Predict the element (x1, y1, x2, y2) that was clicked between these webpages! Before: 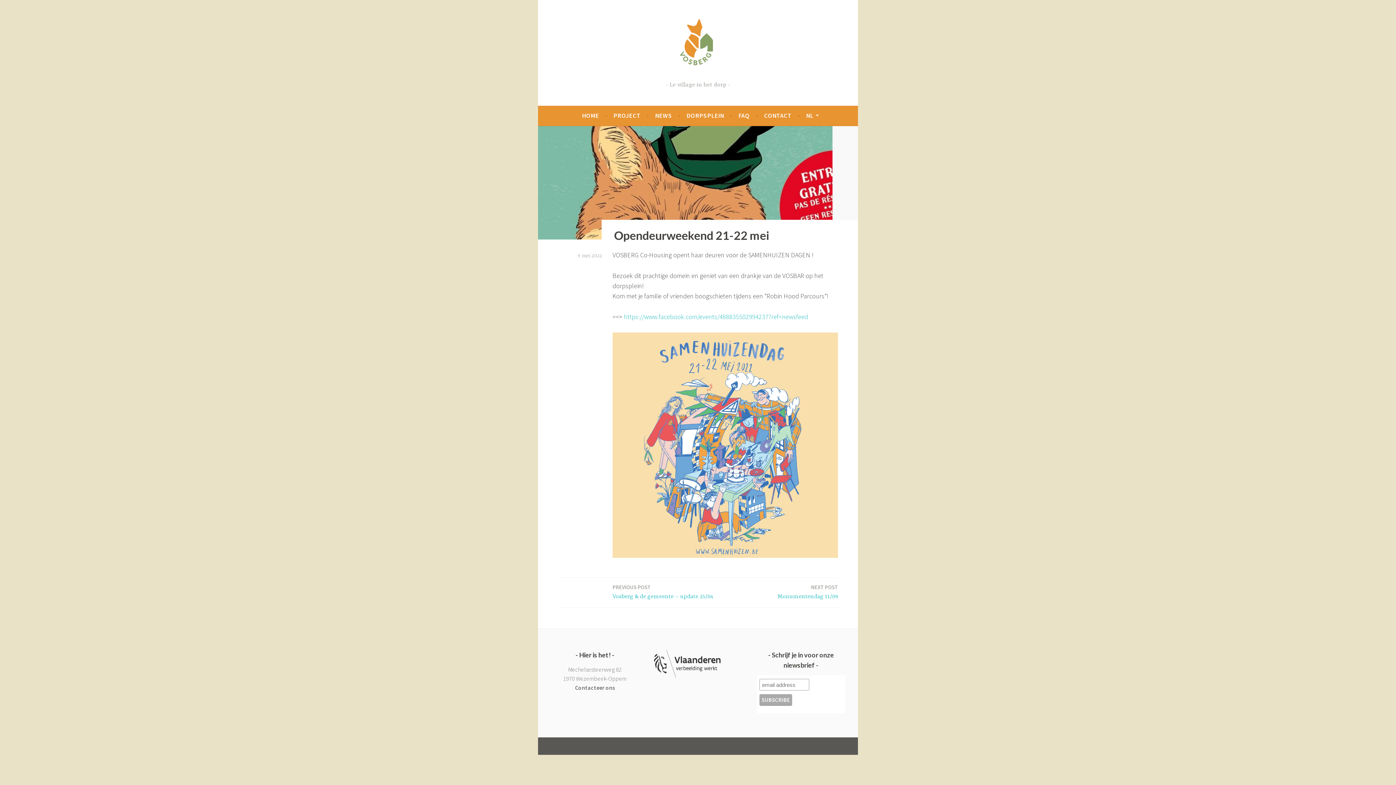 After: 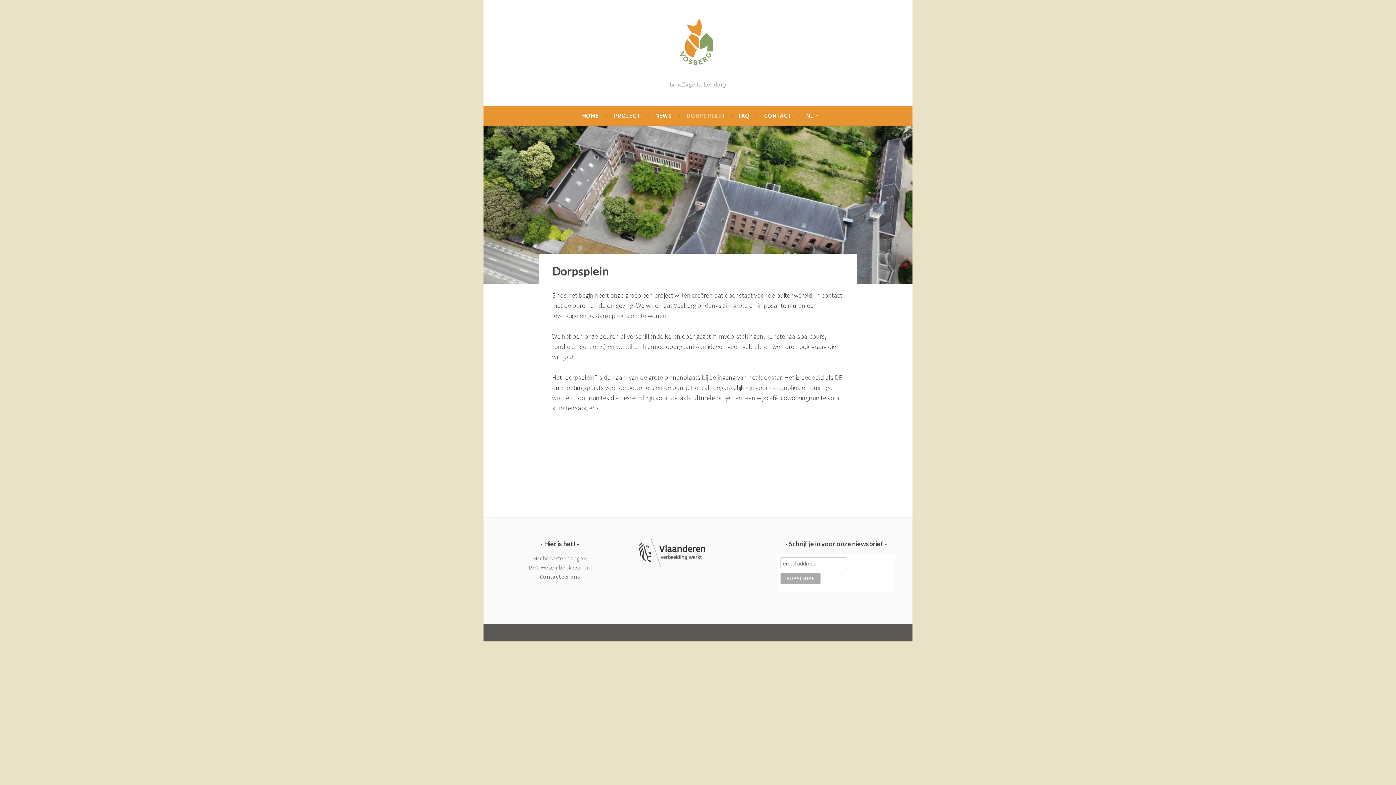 Action: label: DORPSPLEIN bbox: (686, 108, 724, 123)